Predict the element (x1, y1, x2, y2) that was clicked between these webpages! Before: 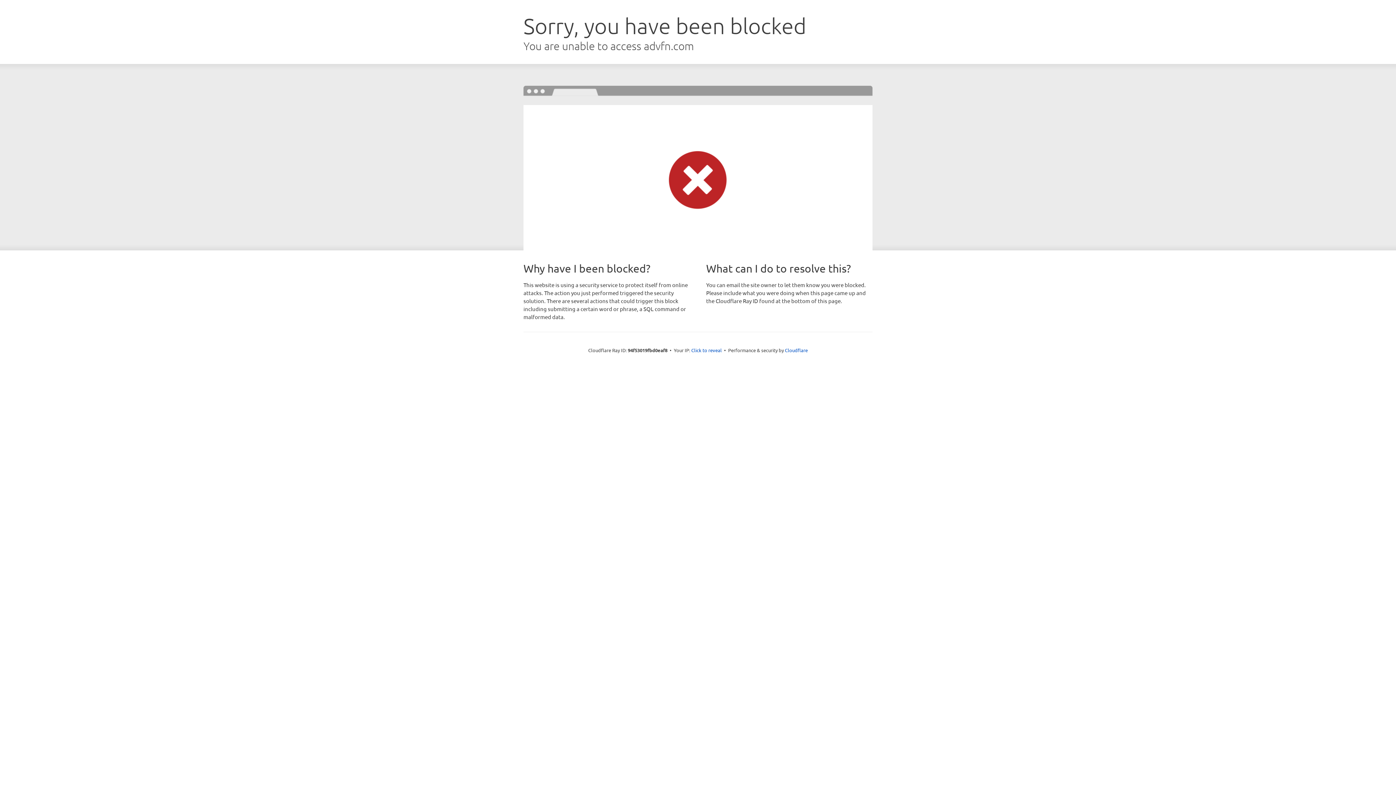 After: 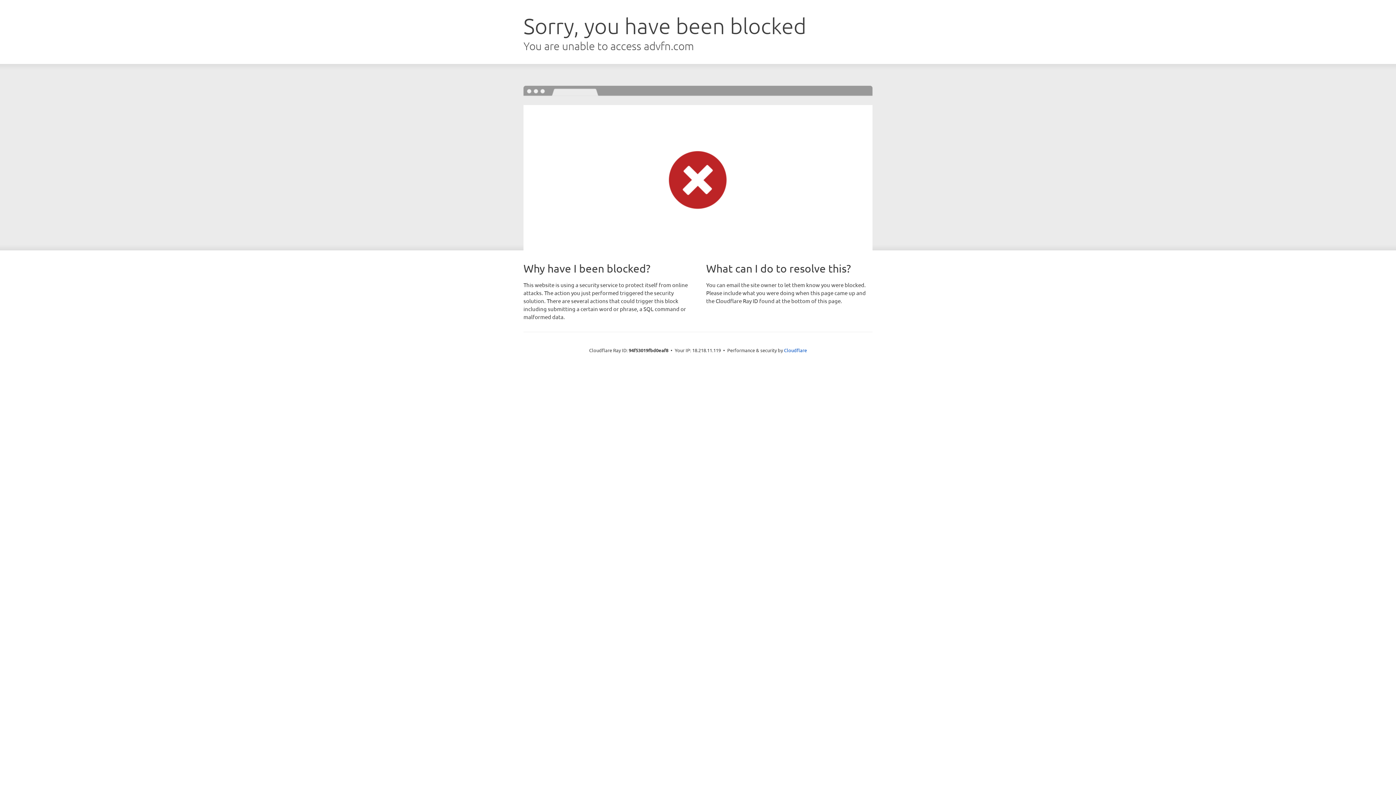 Action: bbox: (691, 346, 722, 353) label: Click to reveal